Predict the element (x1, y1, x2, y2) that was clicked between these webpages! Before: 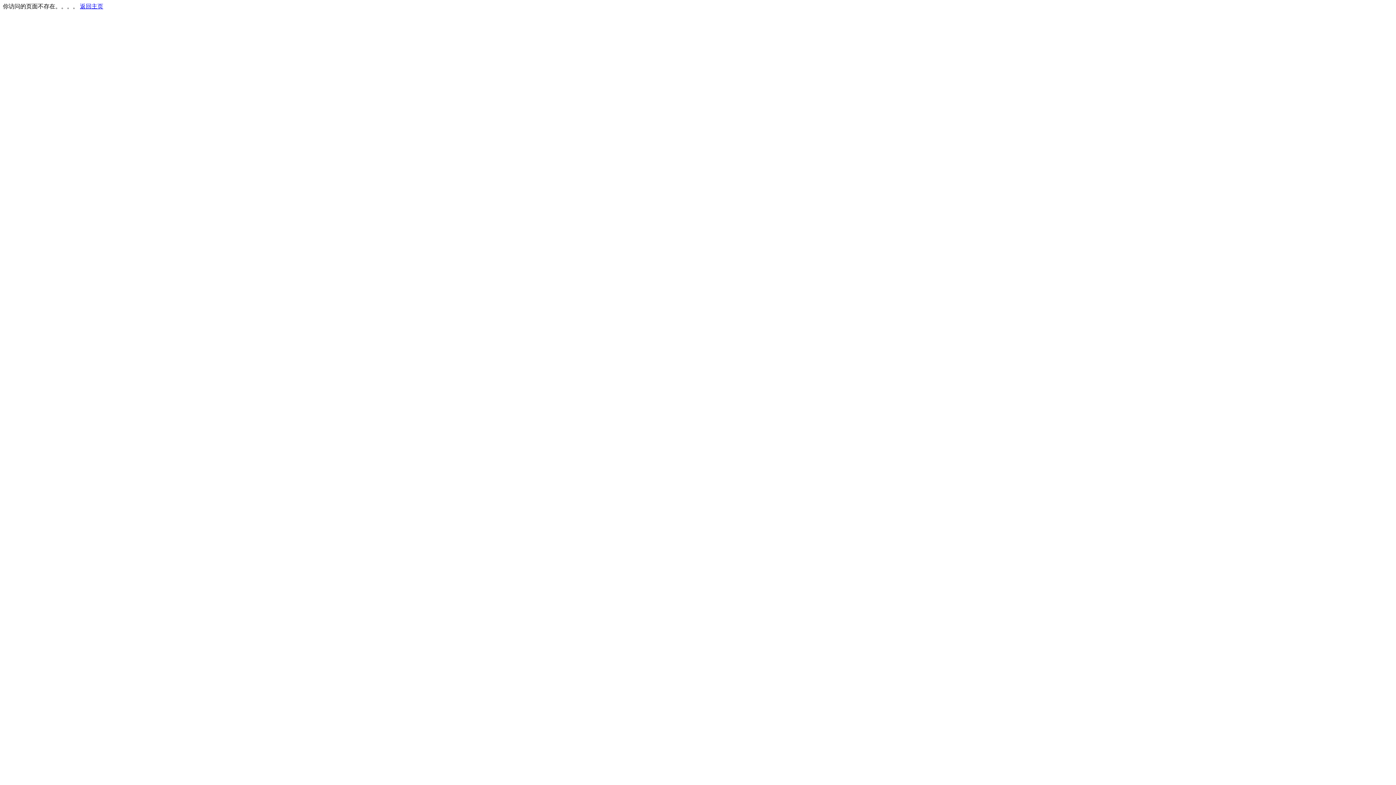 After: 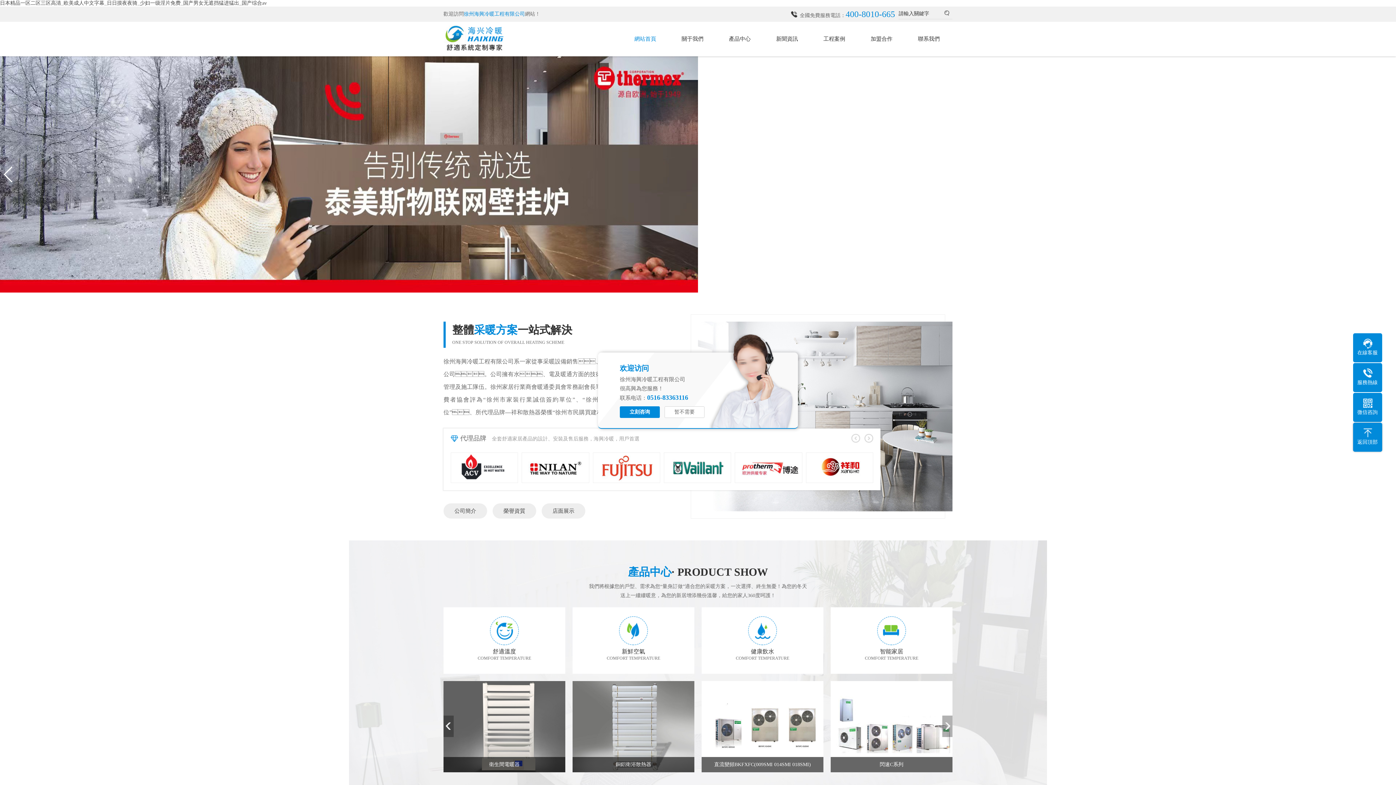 Action: label: 返回主页 bbox: (80, 3, 103, 9)